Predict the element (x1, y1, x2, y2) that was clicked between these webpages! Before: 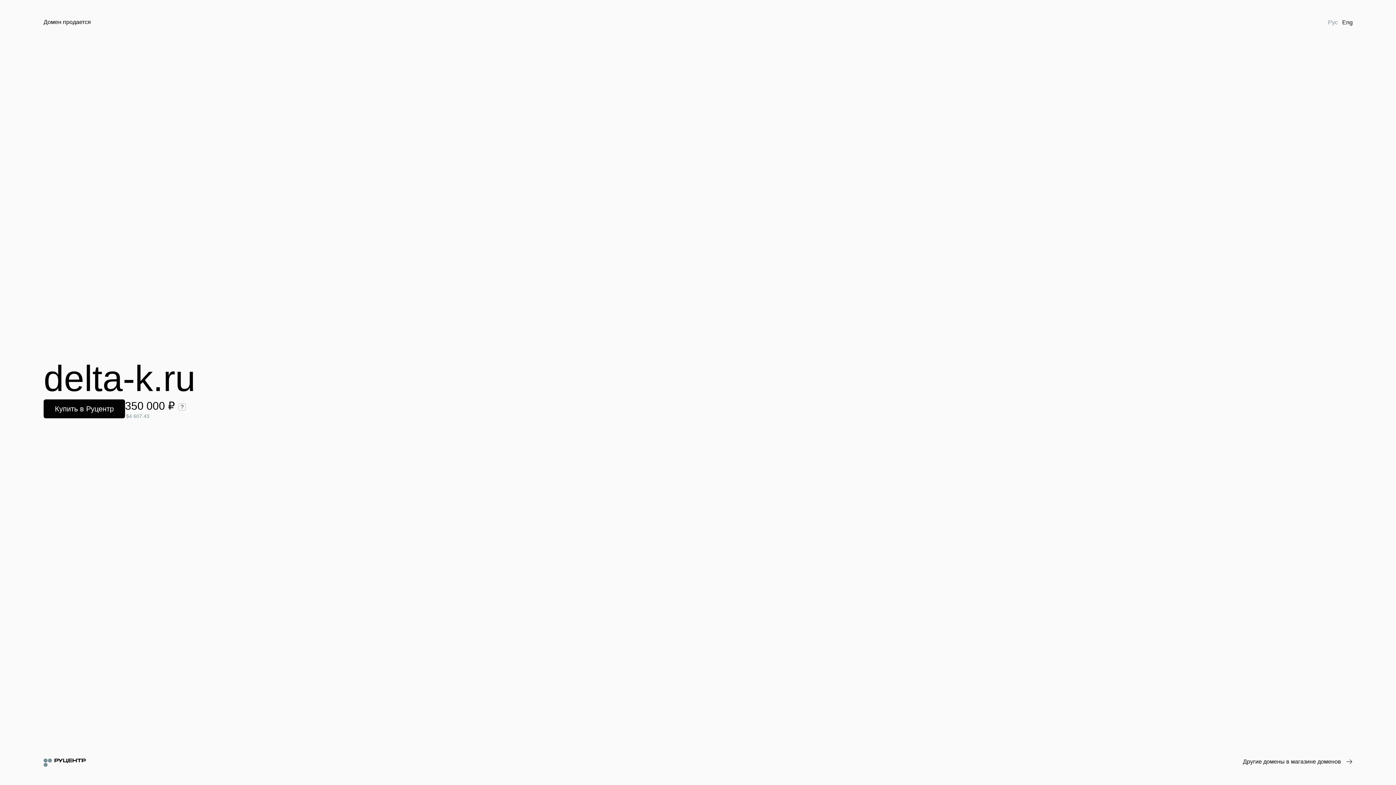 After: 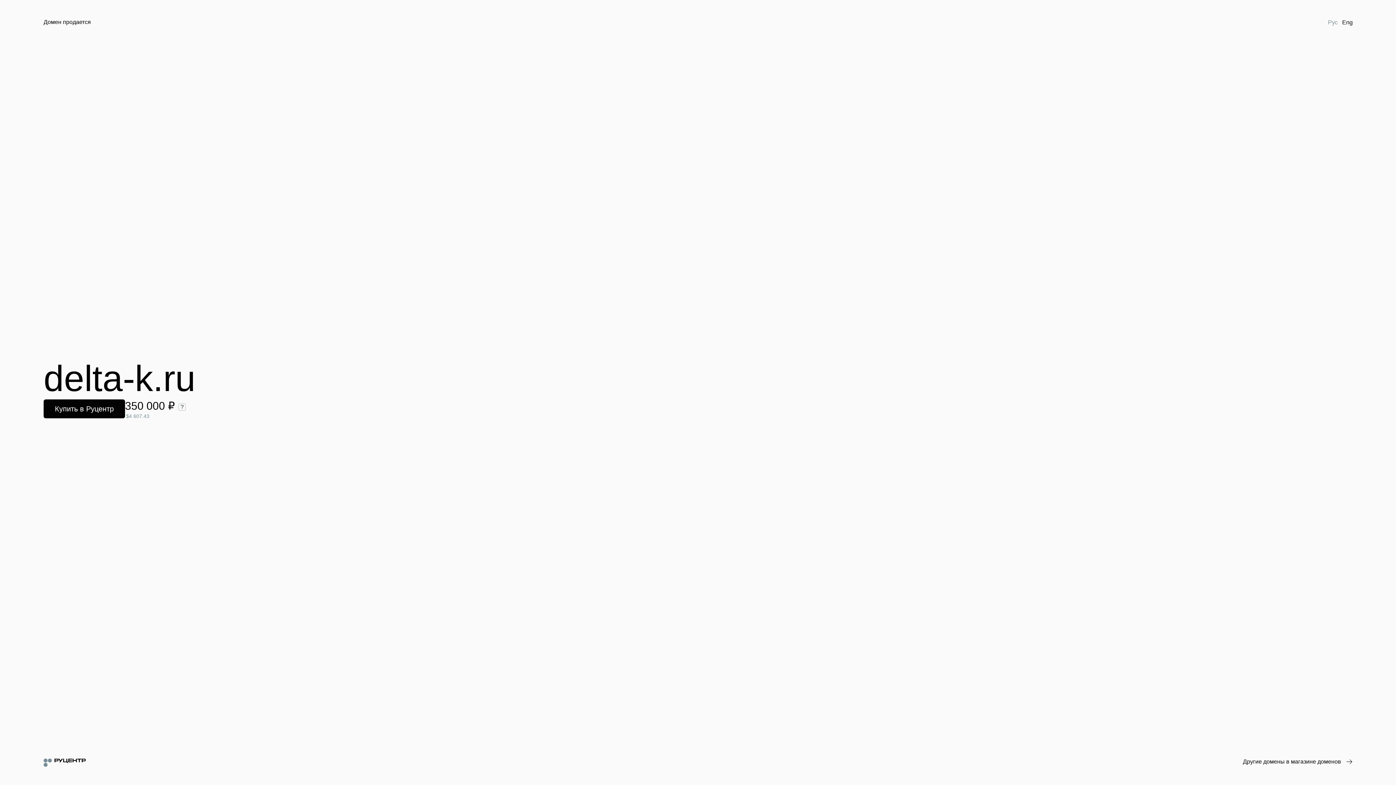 Action: bbox: (1326, 18, 1340, 26) label: Рус